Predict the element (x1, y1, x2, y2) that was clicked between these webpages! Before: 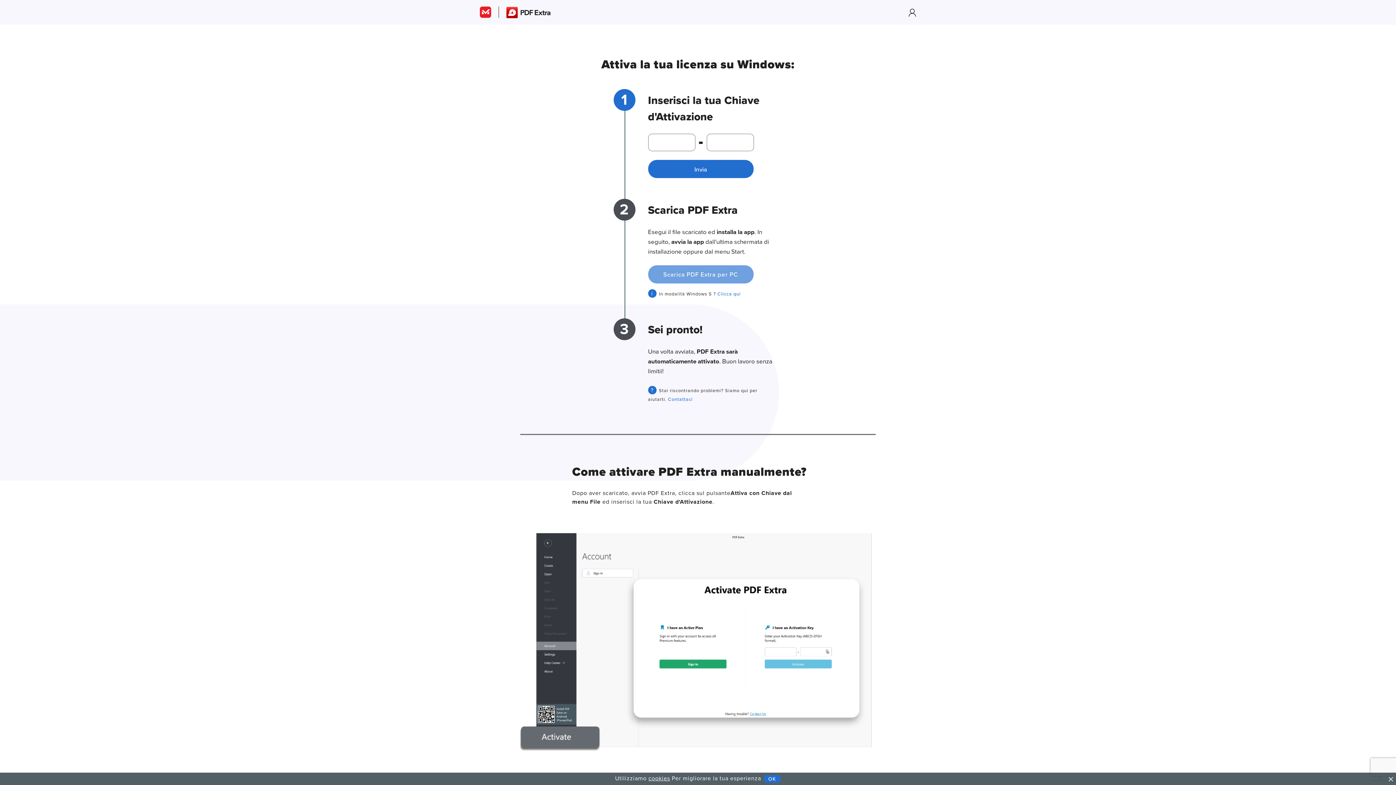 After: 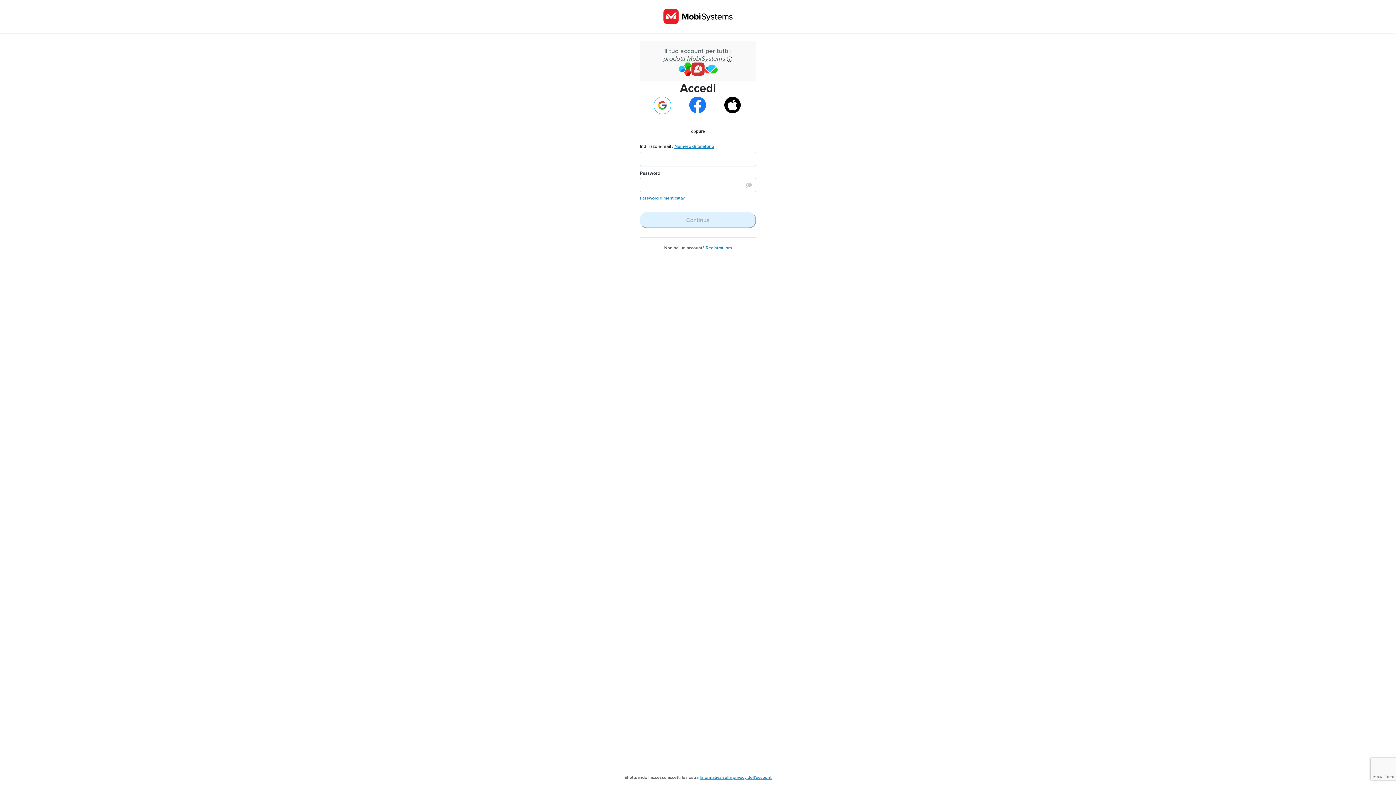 Action: bbox: (908, 8, 916, 15)